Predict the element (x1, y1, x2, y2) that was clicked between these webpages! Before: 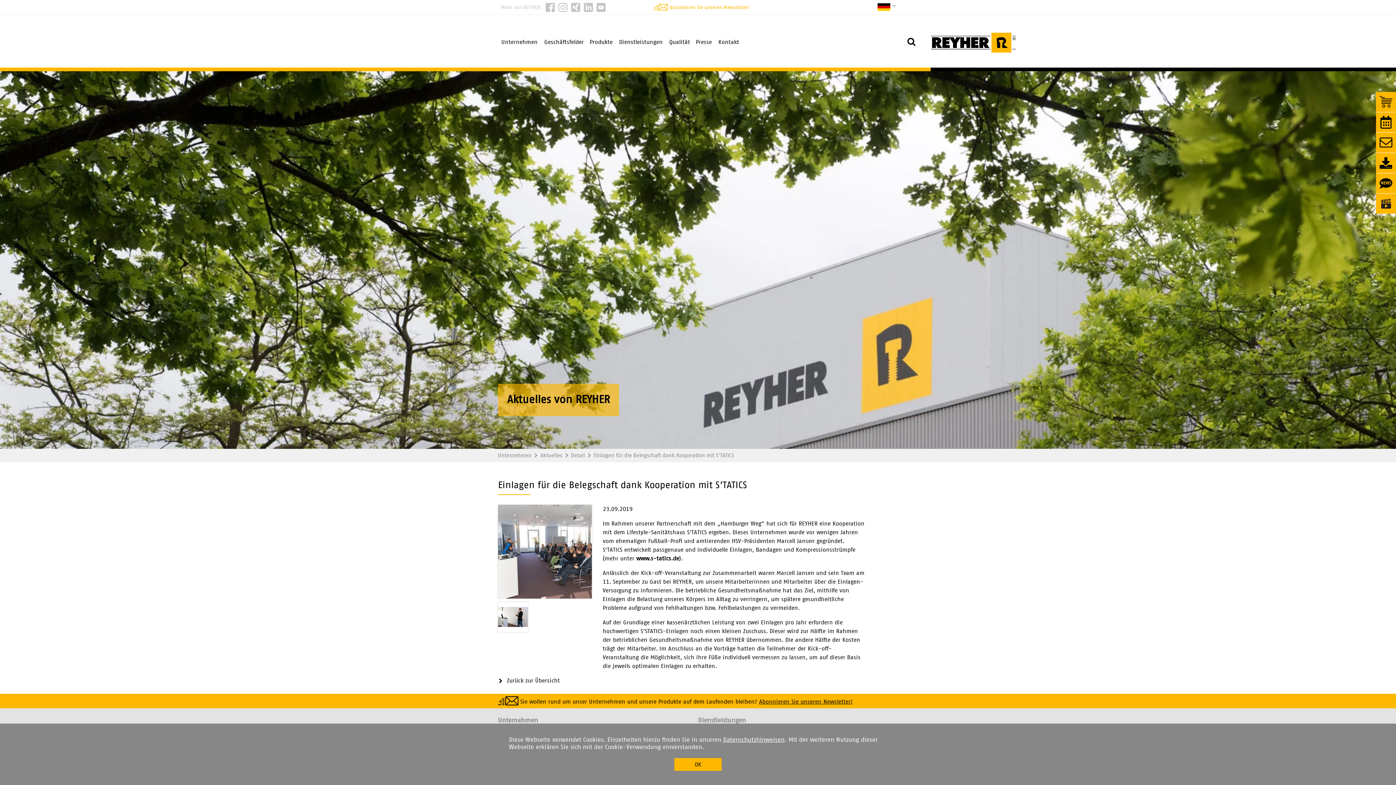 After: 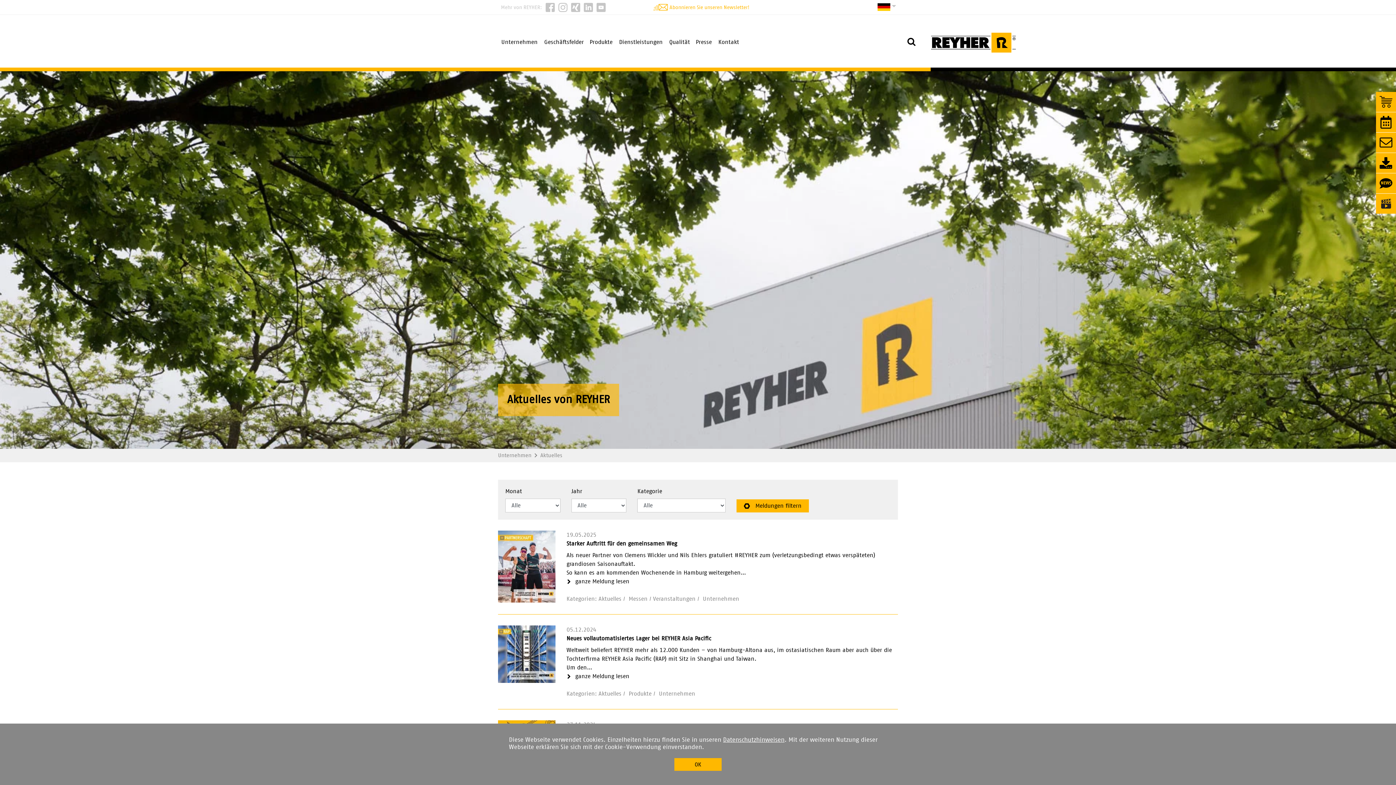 Action: bbox: (498, 678, 560, 684) label:  Zurück zur Übersicht